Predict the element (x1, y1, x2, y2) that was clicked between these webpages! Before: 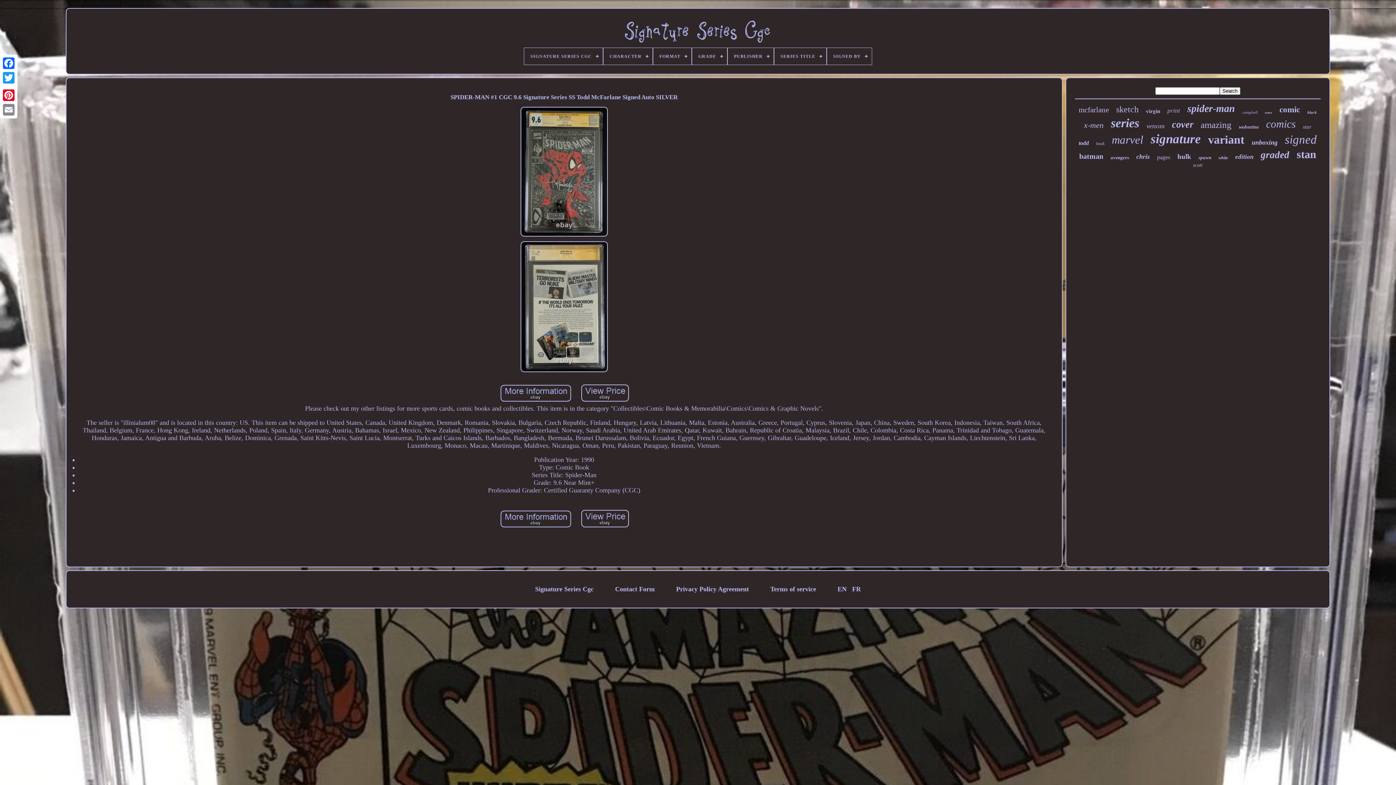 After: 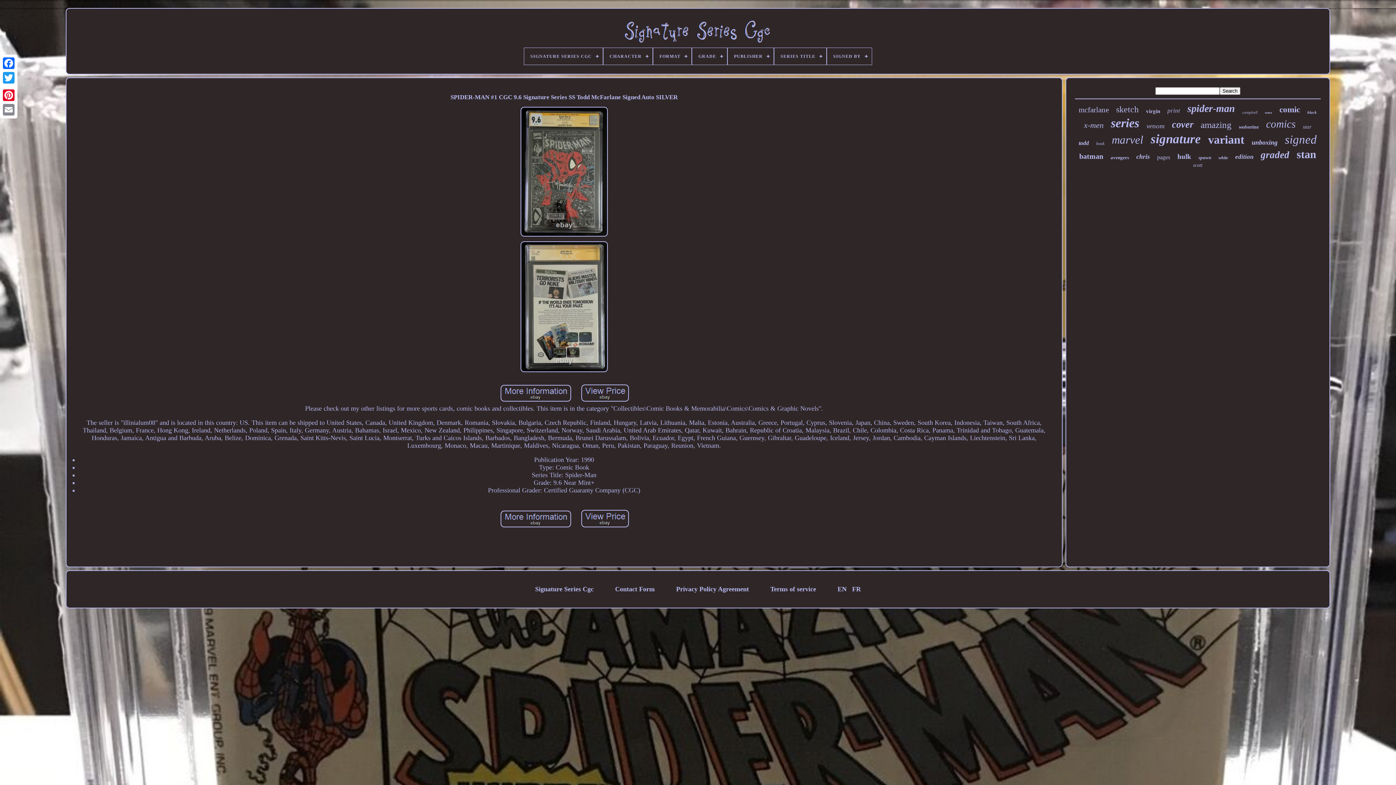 Action: label: SPIDER-MAN #1 CGC 9.6 Signature Series SS Todd McFarlane Signed Auto SILVER bbox: (450, 89, 677, 105)